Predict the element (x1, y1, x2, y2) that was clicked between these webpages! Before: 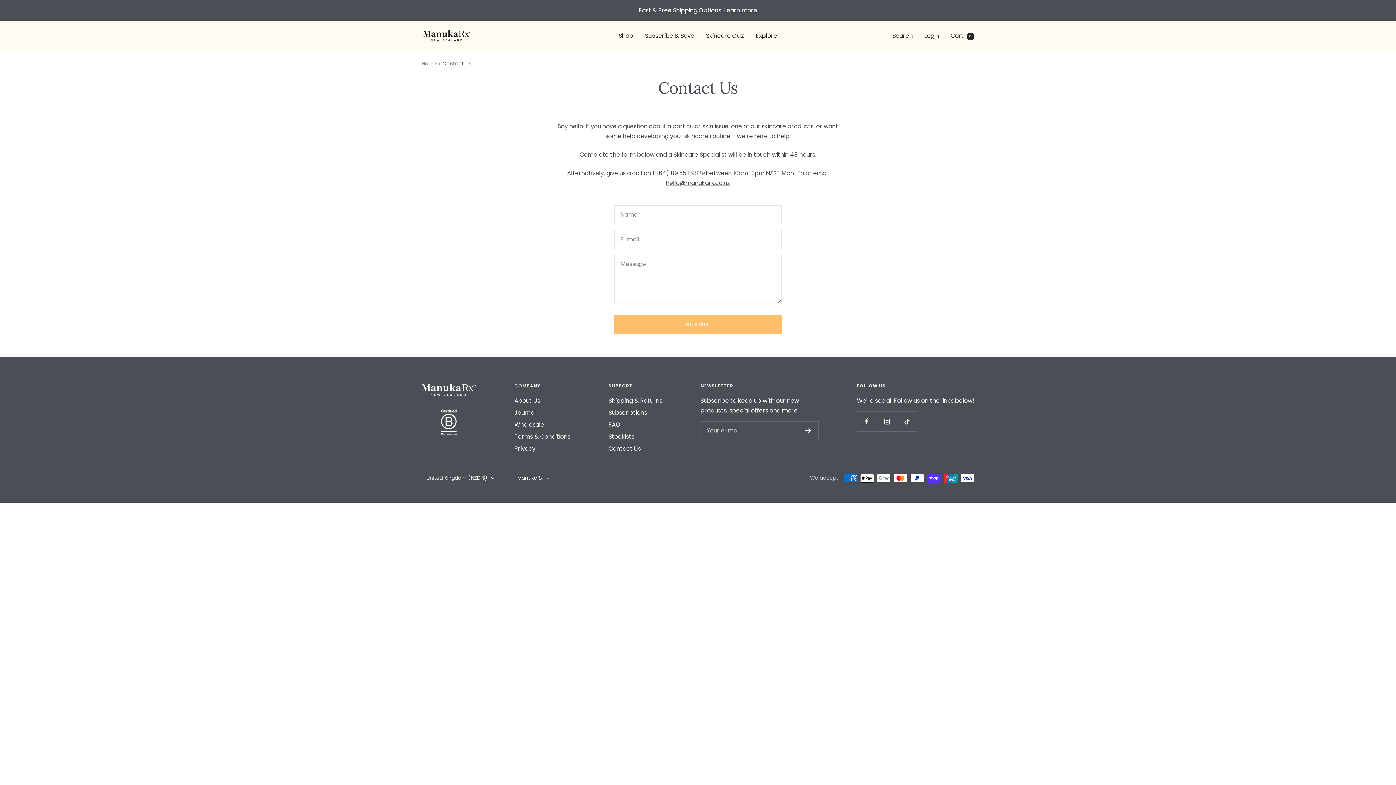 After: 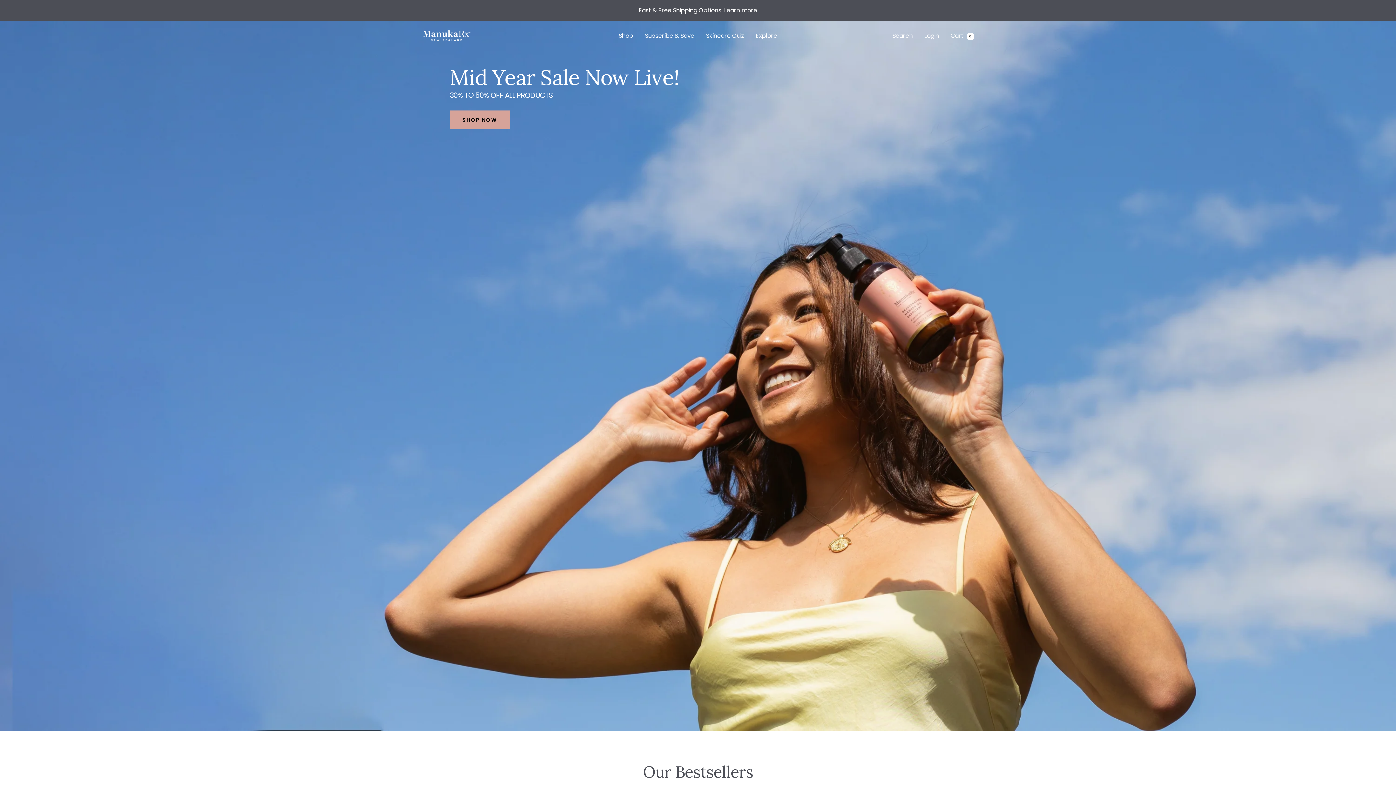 Action: bbox: (421, 60, 437, 67) label: Home